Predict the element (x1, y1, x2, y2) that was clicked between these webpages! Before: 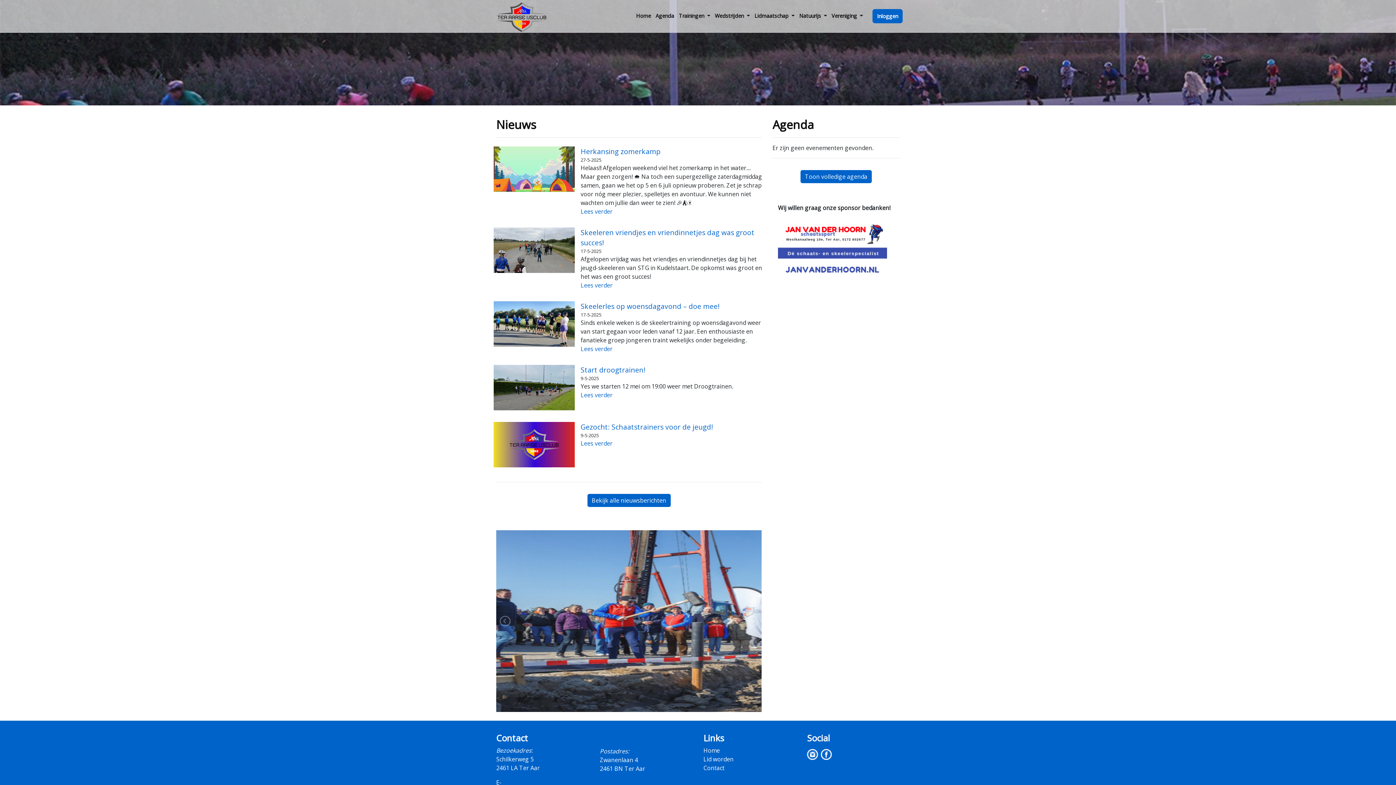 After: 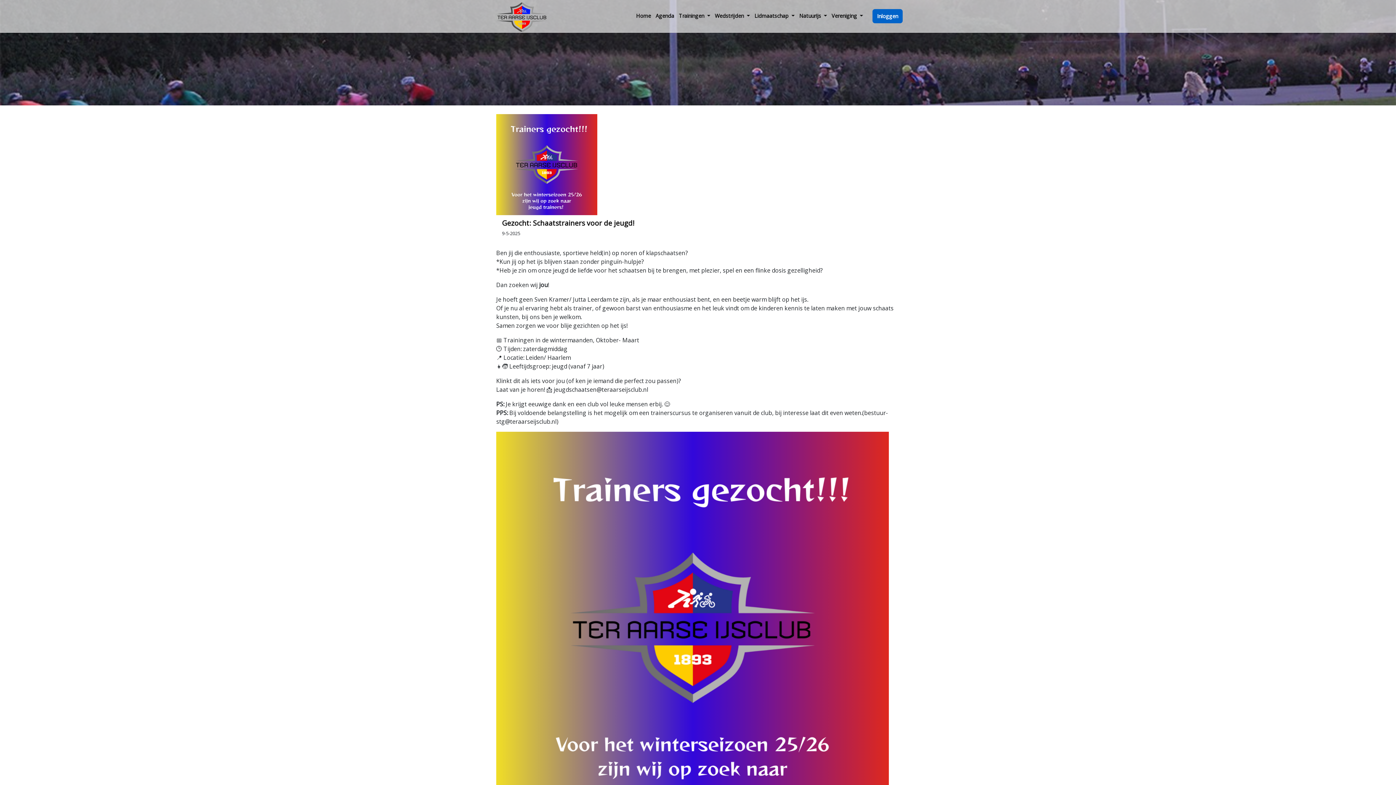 Action: bbox: (493, 422, 574, 467) label:  